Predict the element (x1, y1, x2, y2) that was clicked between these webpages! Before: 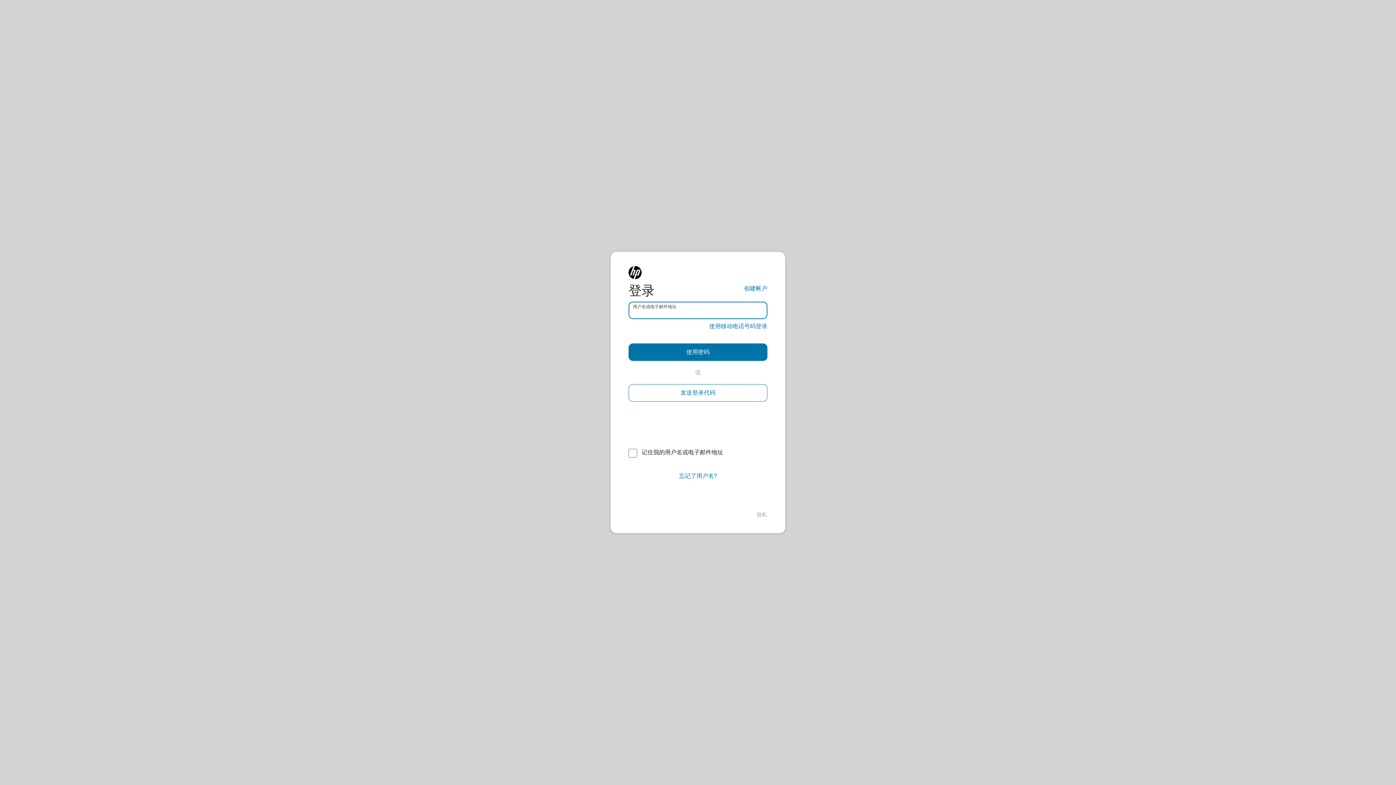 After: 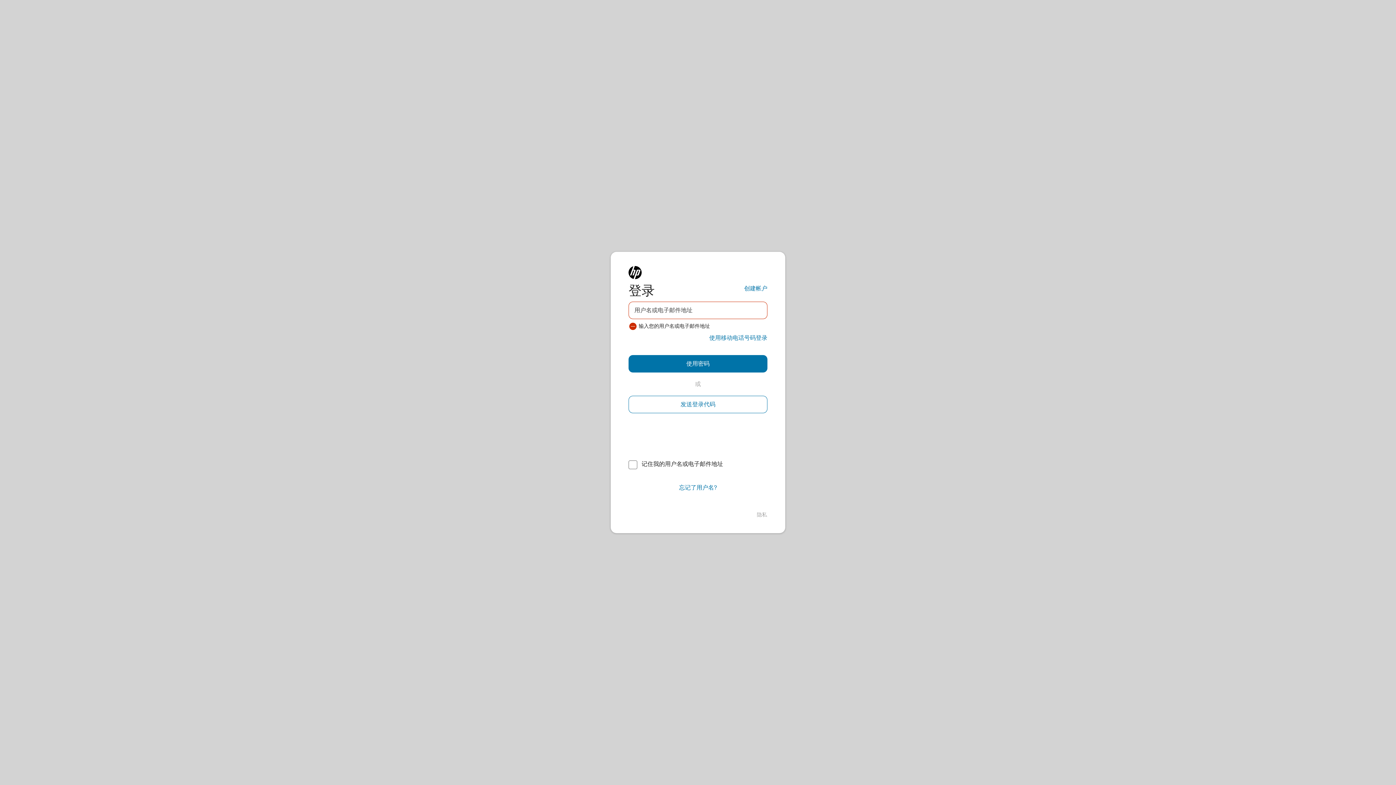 Action: label: 使用密码 bbox: (628, 343, 767, 361)